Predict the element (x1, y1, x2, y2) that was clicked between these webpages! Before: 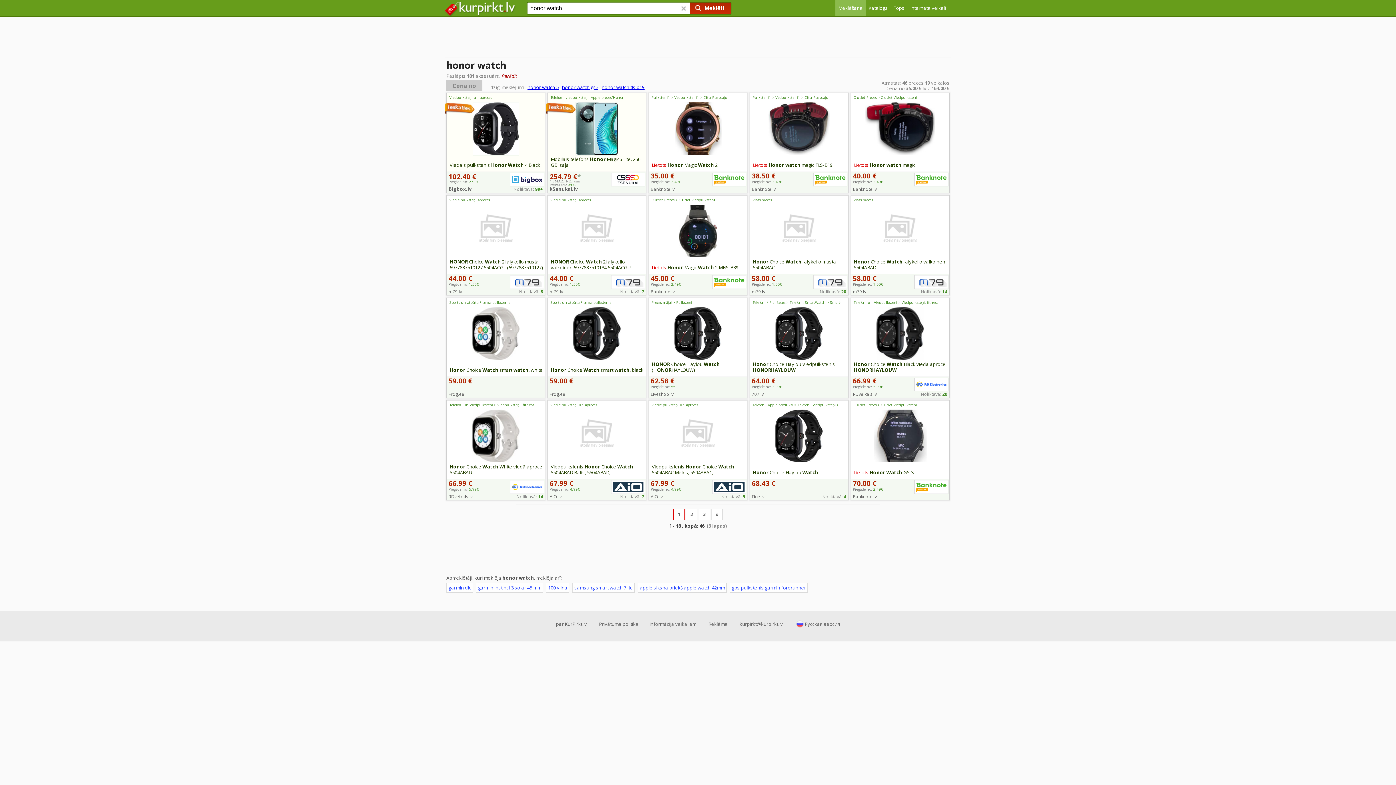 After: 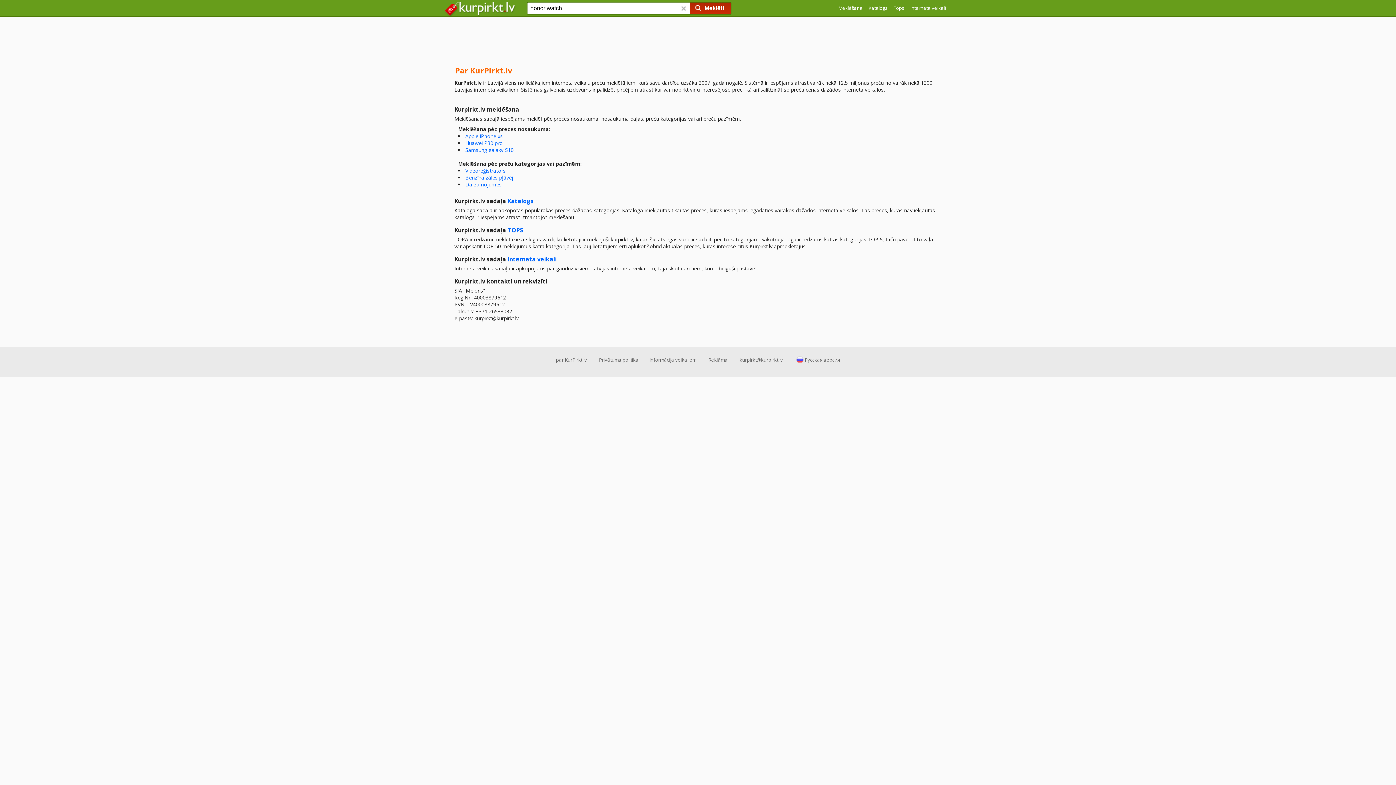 Action: label: par KurPirkt.lv bbox: (556, 621, 587, 627)